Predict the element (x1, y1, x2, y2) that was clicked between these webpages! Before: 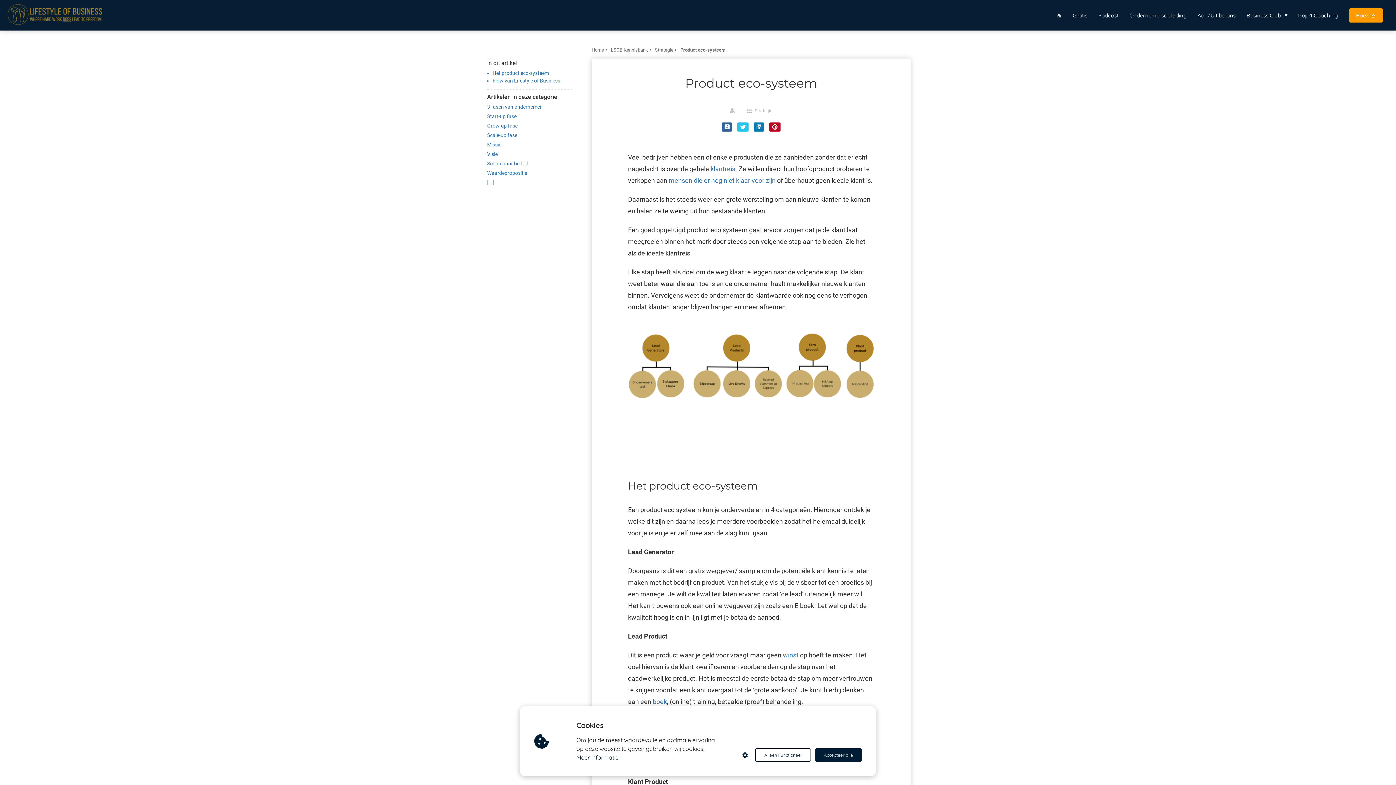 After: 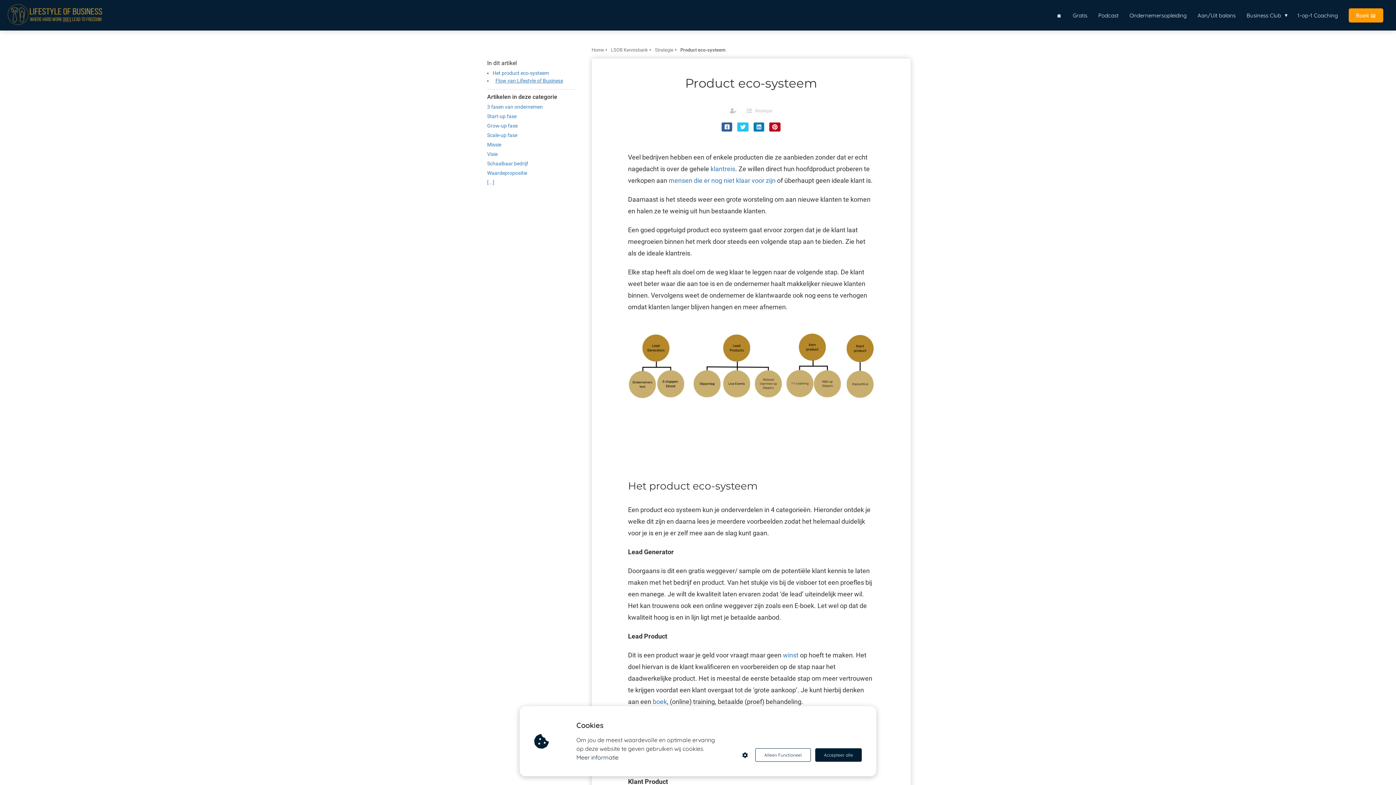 Action: label: Flow van Lifestyle of Business bbox: (492, 77, 560, 83)